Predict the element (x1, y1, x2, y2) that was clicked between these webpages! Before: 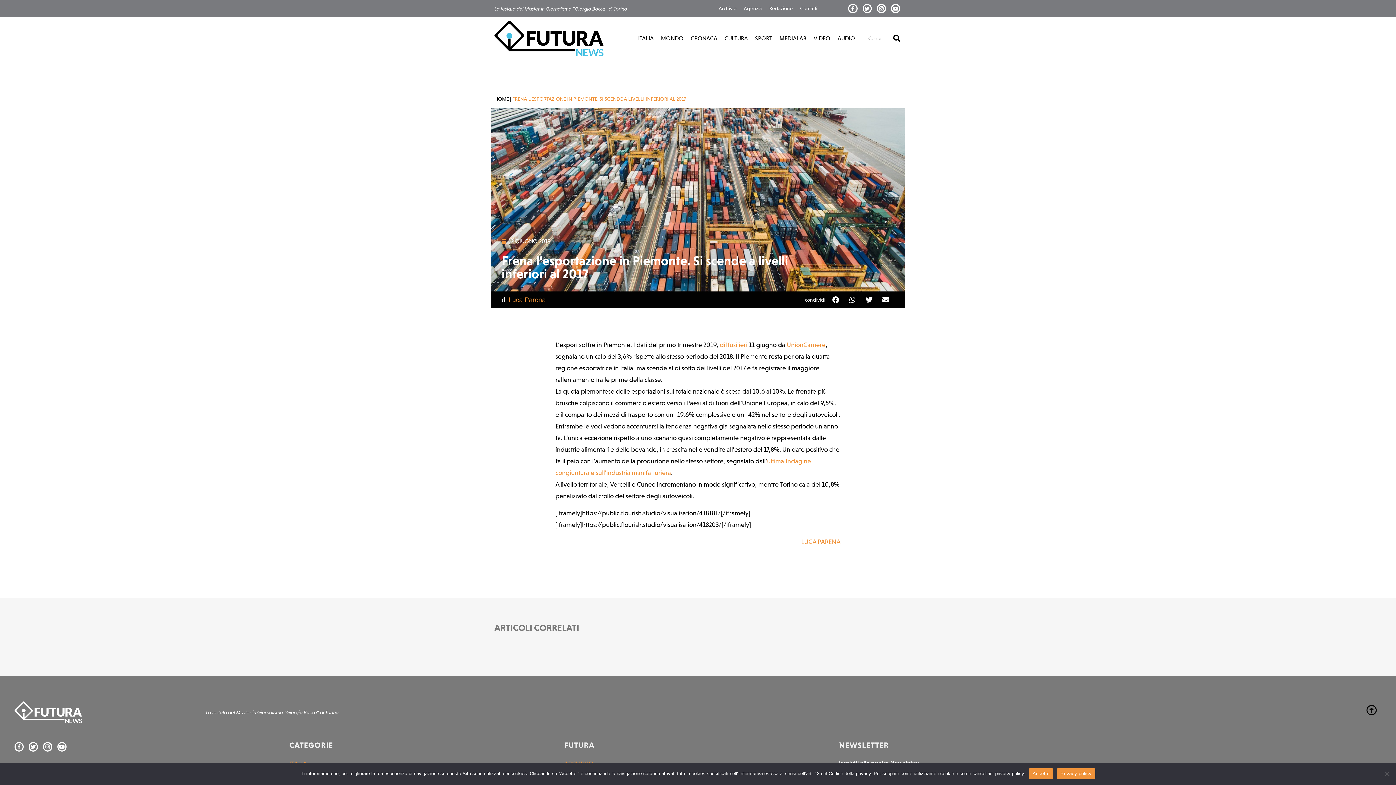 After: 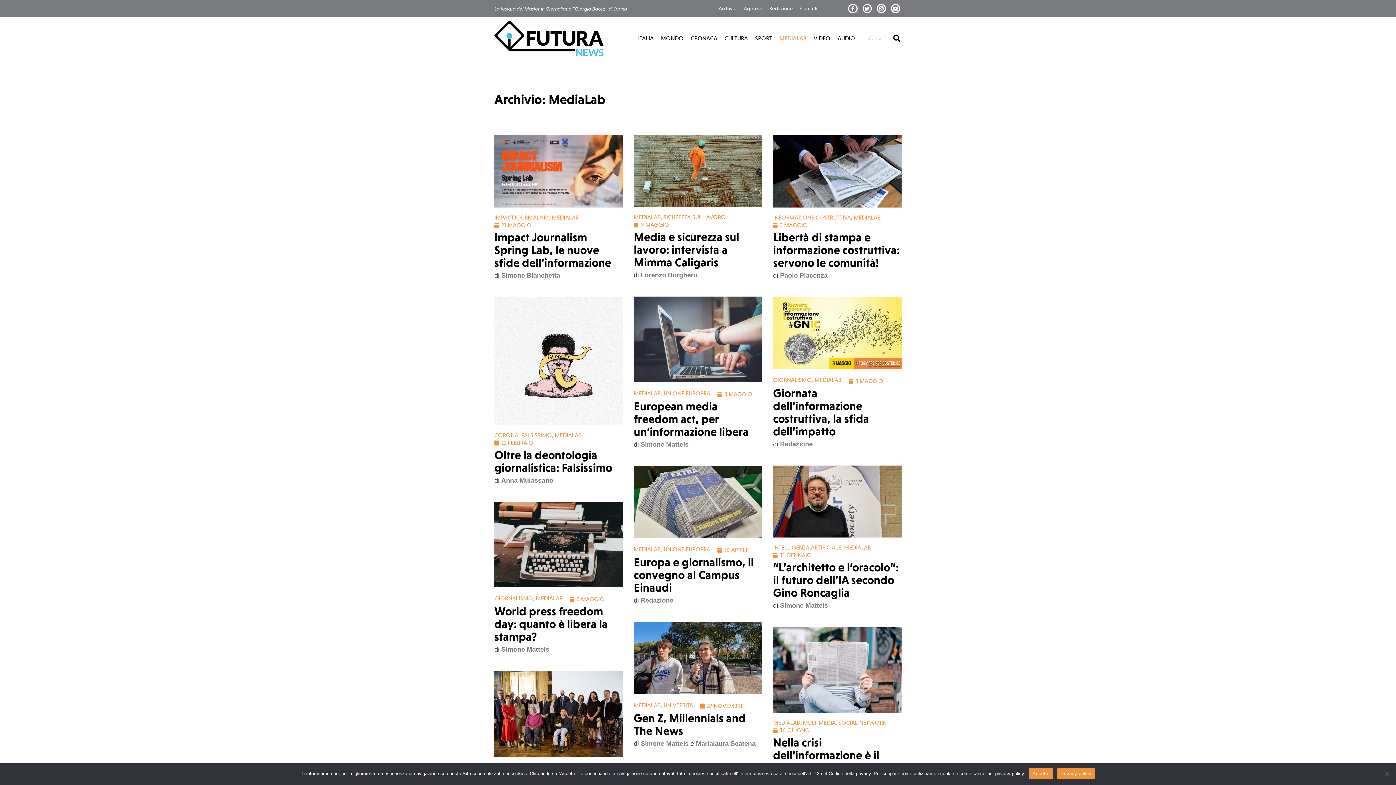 Action: bbox: (776, 30, 810, 46) label: MEDIALAB